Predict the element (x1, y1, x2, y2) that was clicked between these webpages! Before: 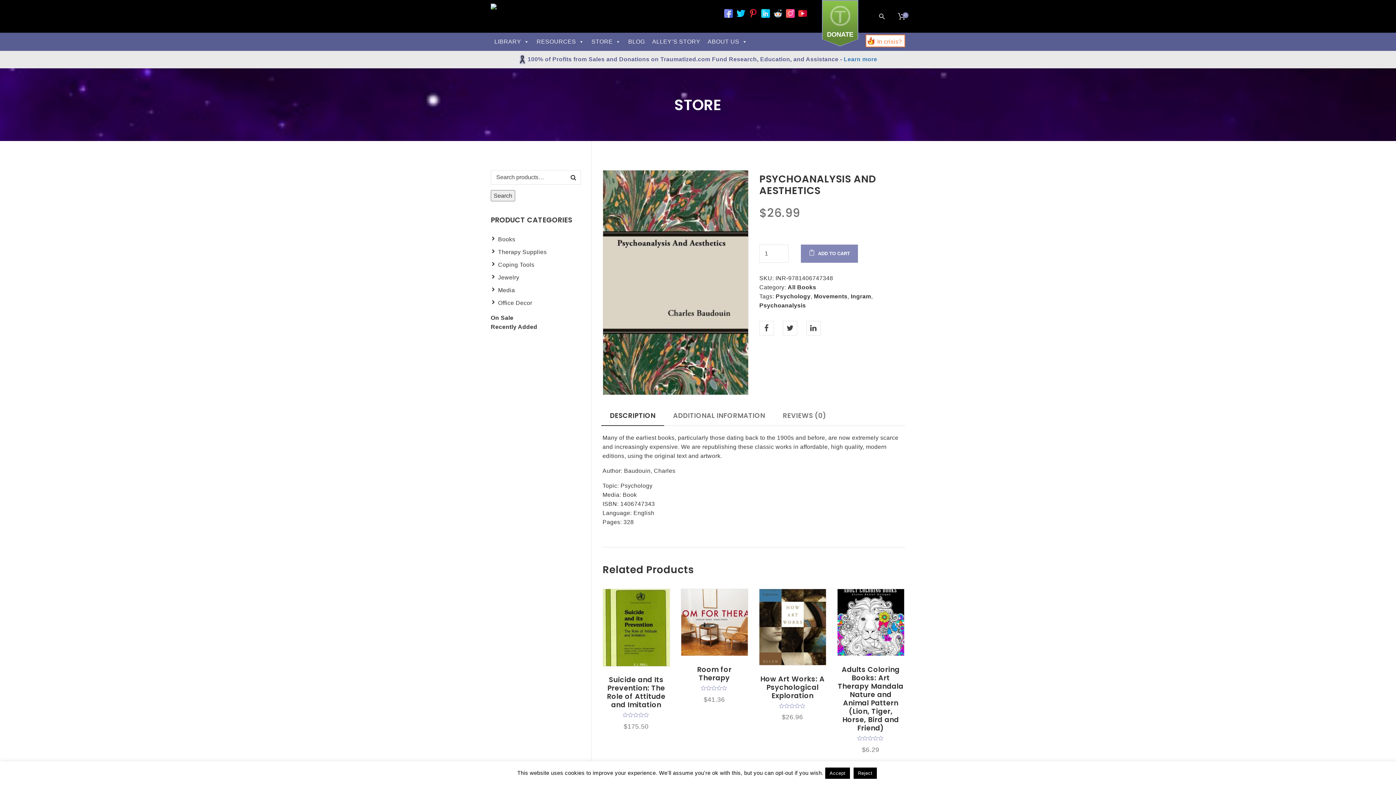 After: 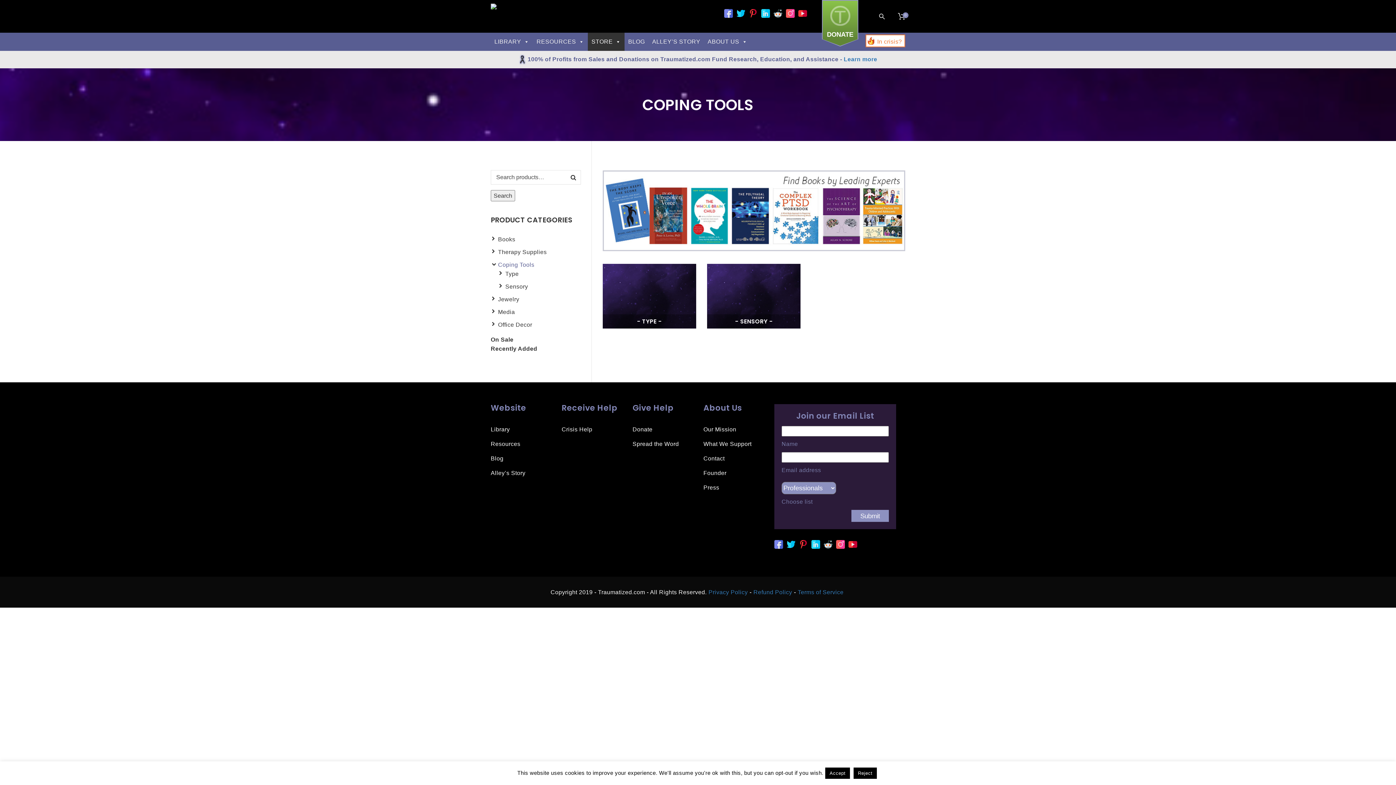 Action: bbox: (498, 261, 534, 268) label: Coping Tools